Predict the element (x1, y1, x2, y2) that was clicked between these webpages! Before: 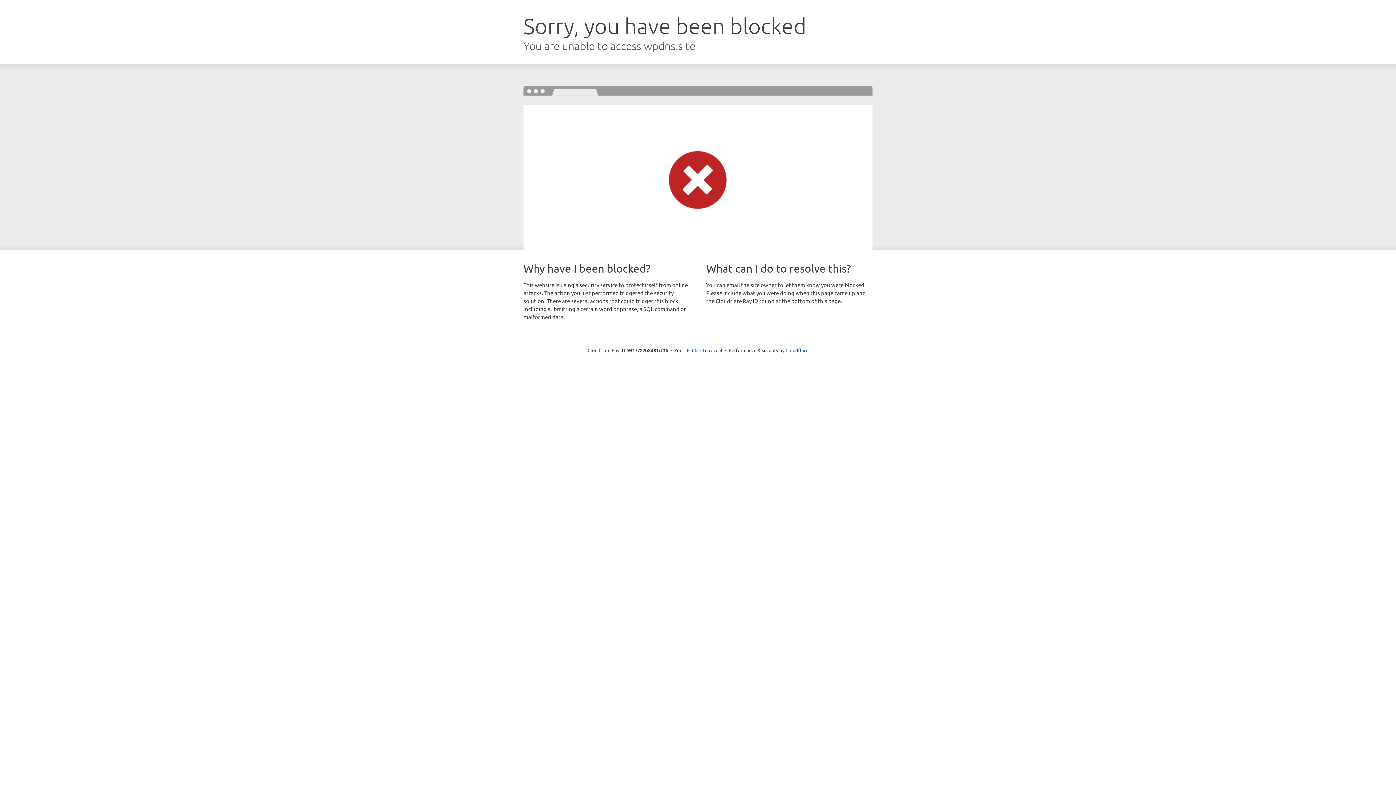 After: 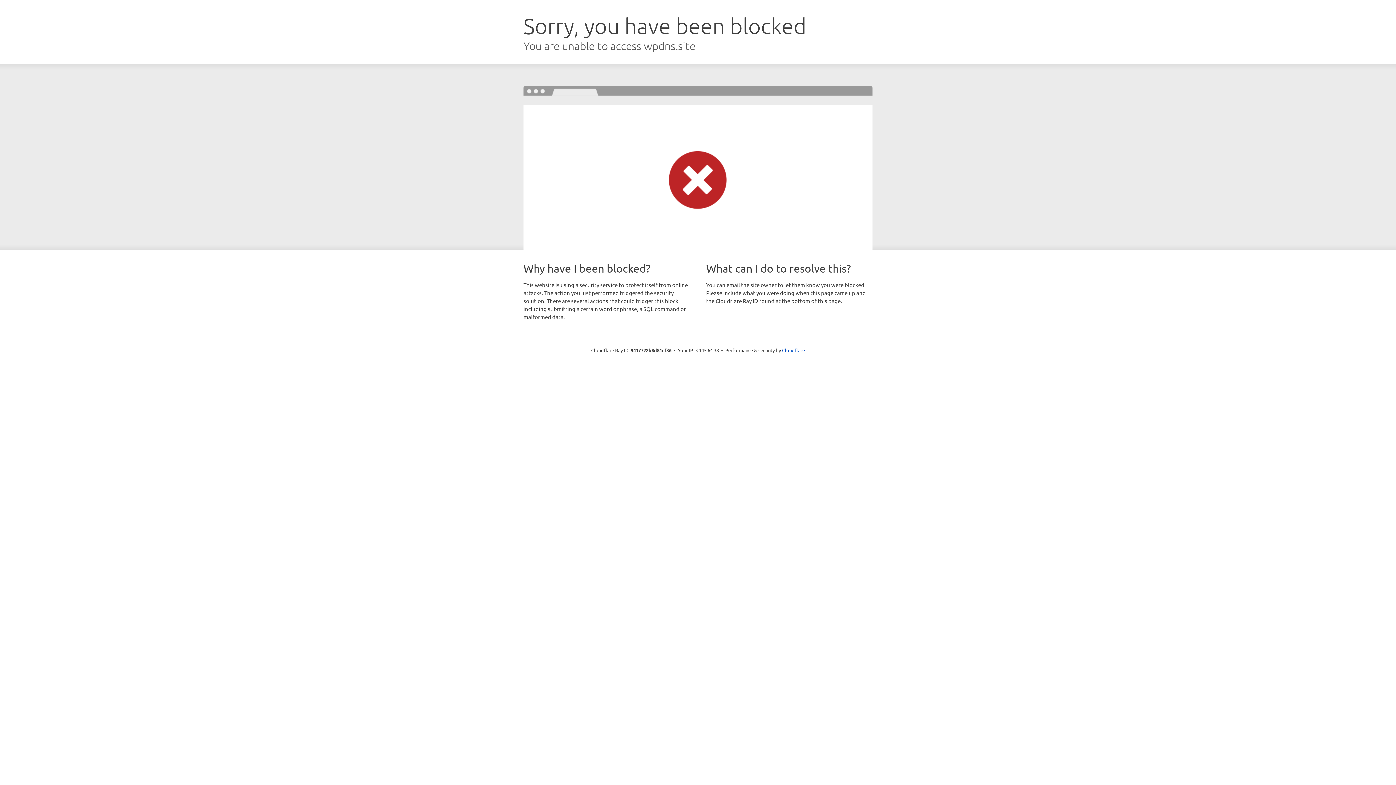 Action: bbox: (692, 346, 722, 353) label: Click to reveal